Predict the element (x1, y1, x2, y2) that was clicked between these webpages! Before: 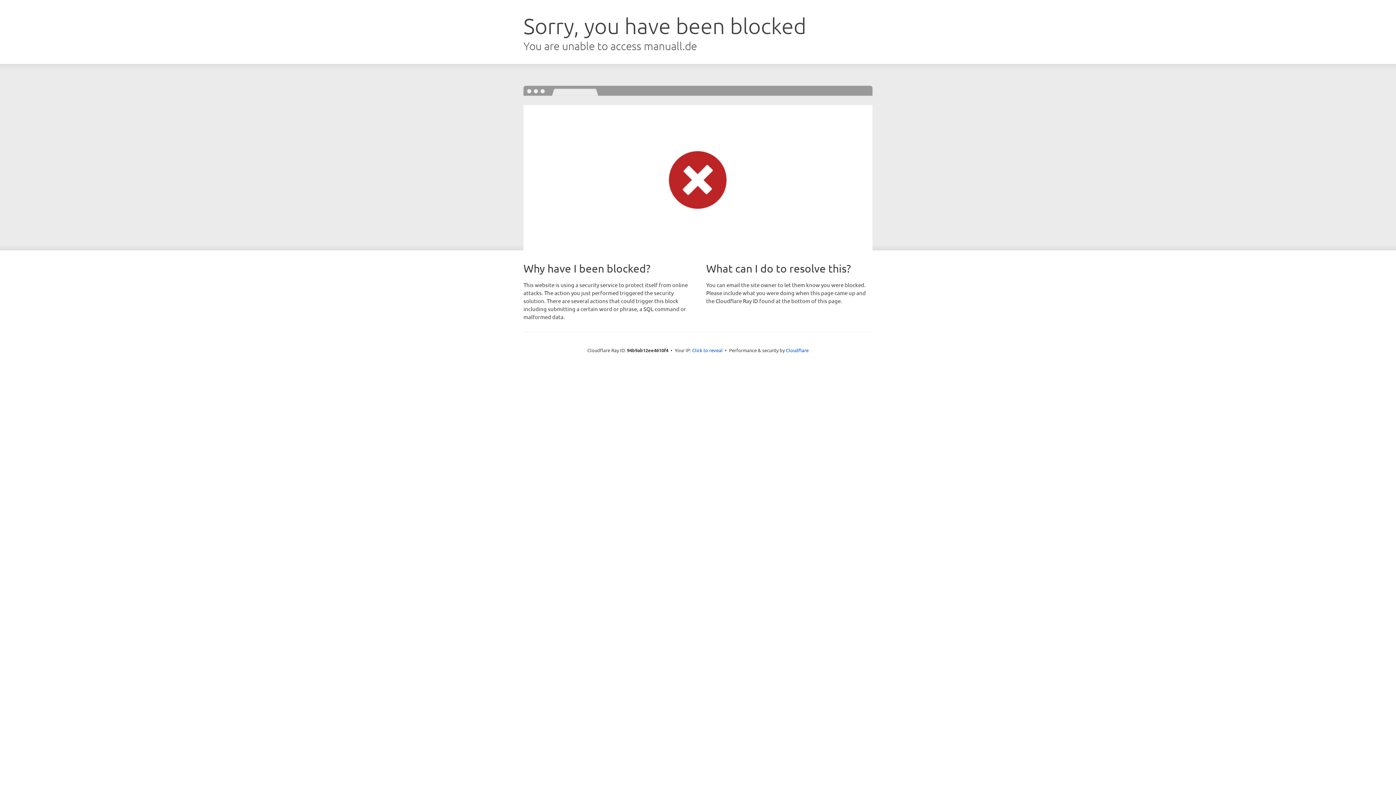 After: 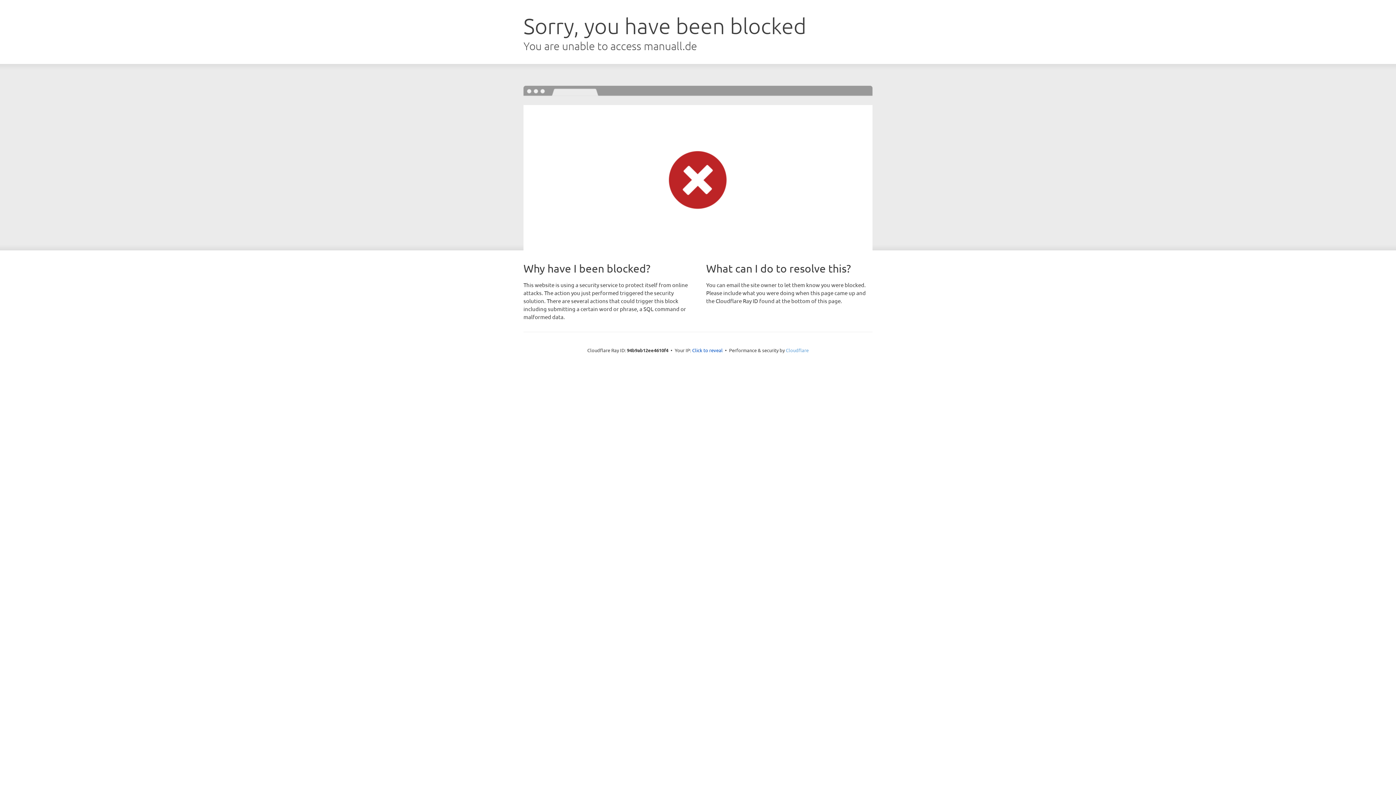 Action: label: Cloudflare bbox: (786, 347, 808, 353)